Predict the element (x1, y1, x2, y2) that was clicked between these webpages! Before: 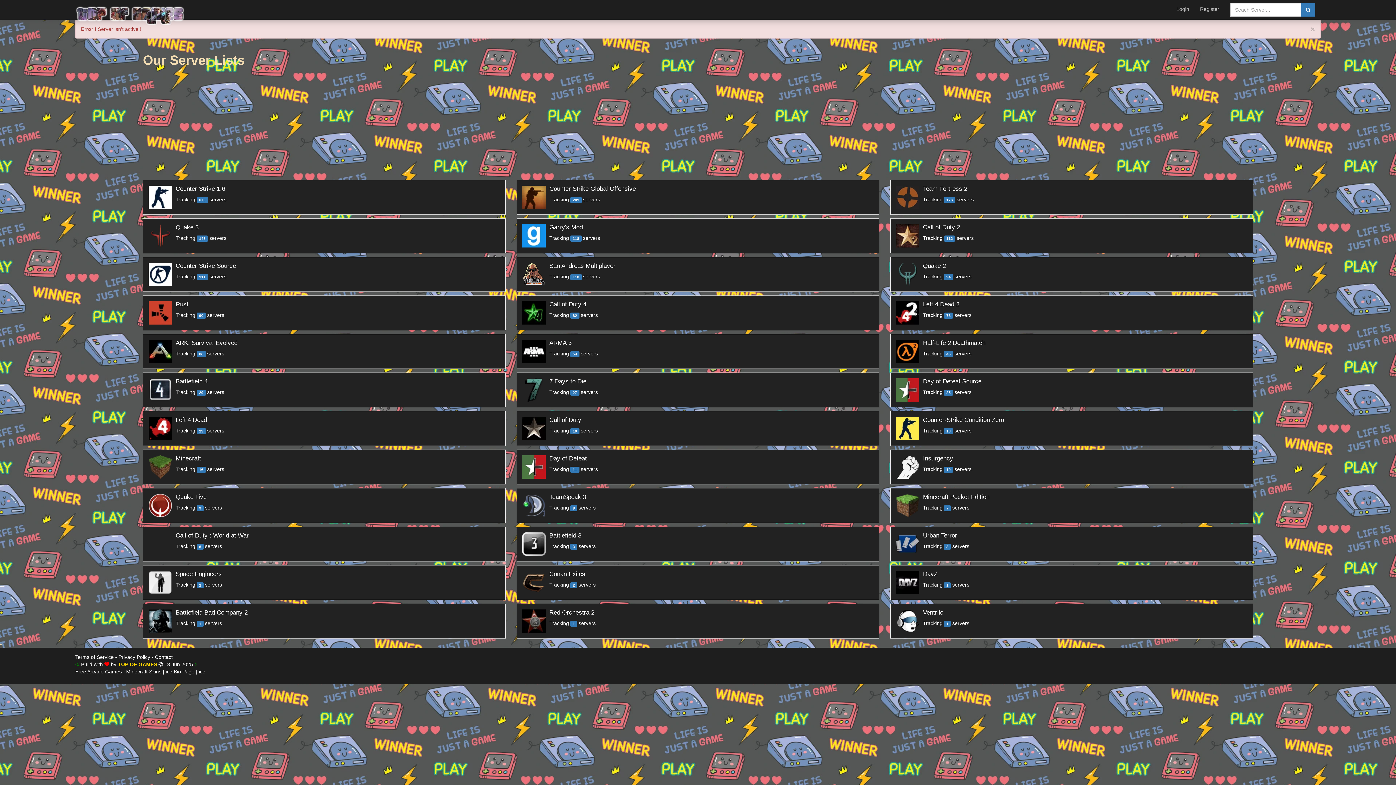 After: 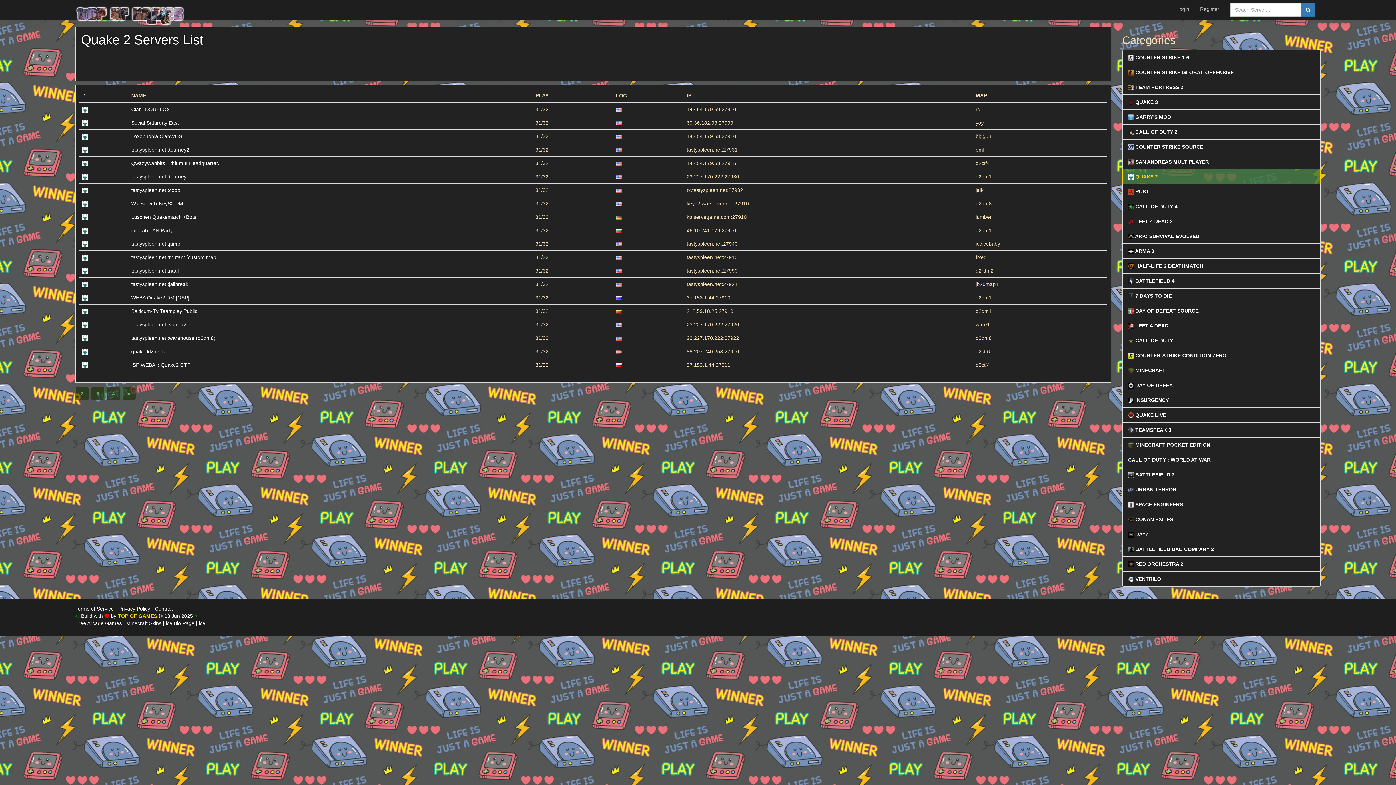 Action: label: 	
Quake 2
Tracking 94 servers bbox: (890, 257, 1253, 292)